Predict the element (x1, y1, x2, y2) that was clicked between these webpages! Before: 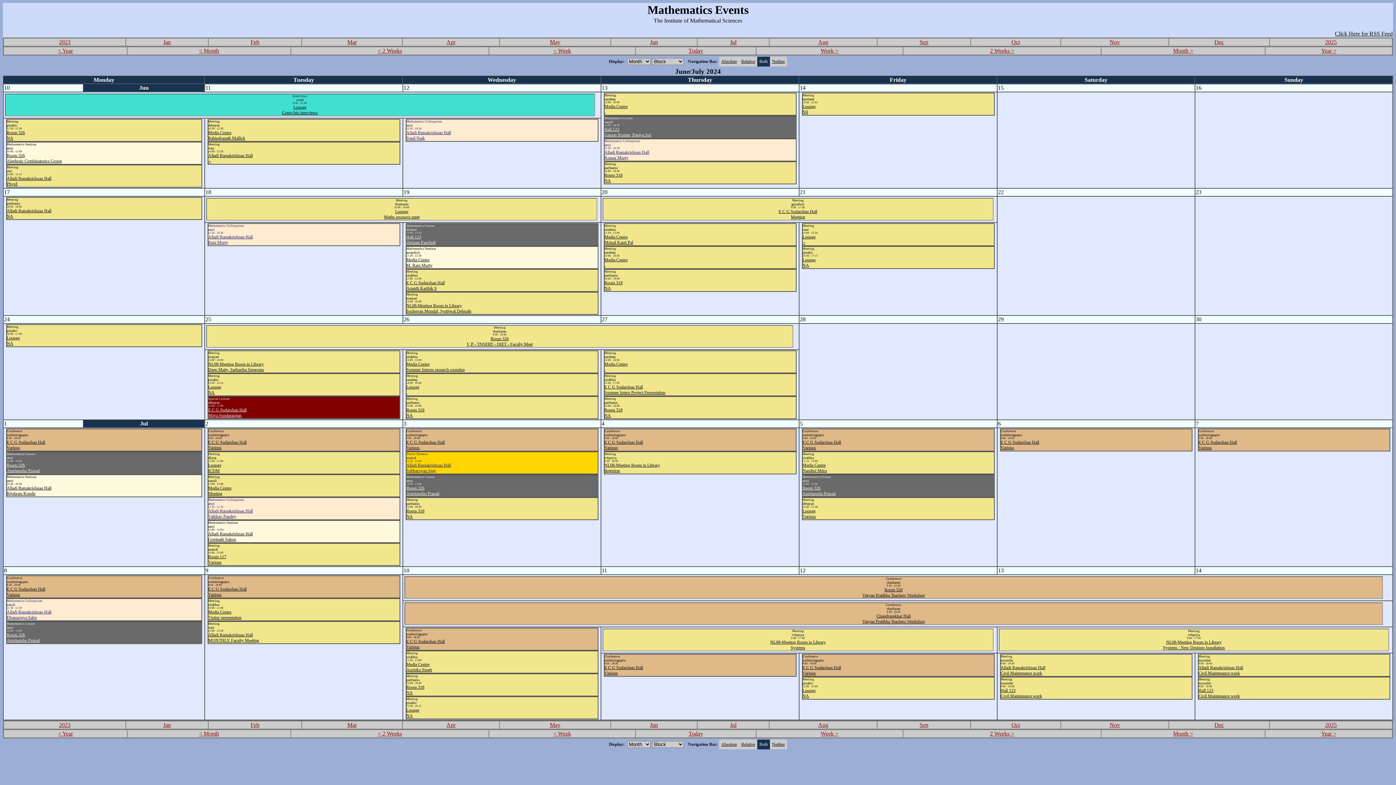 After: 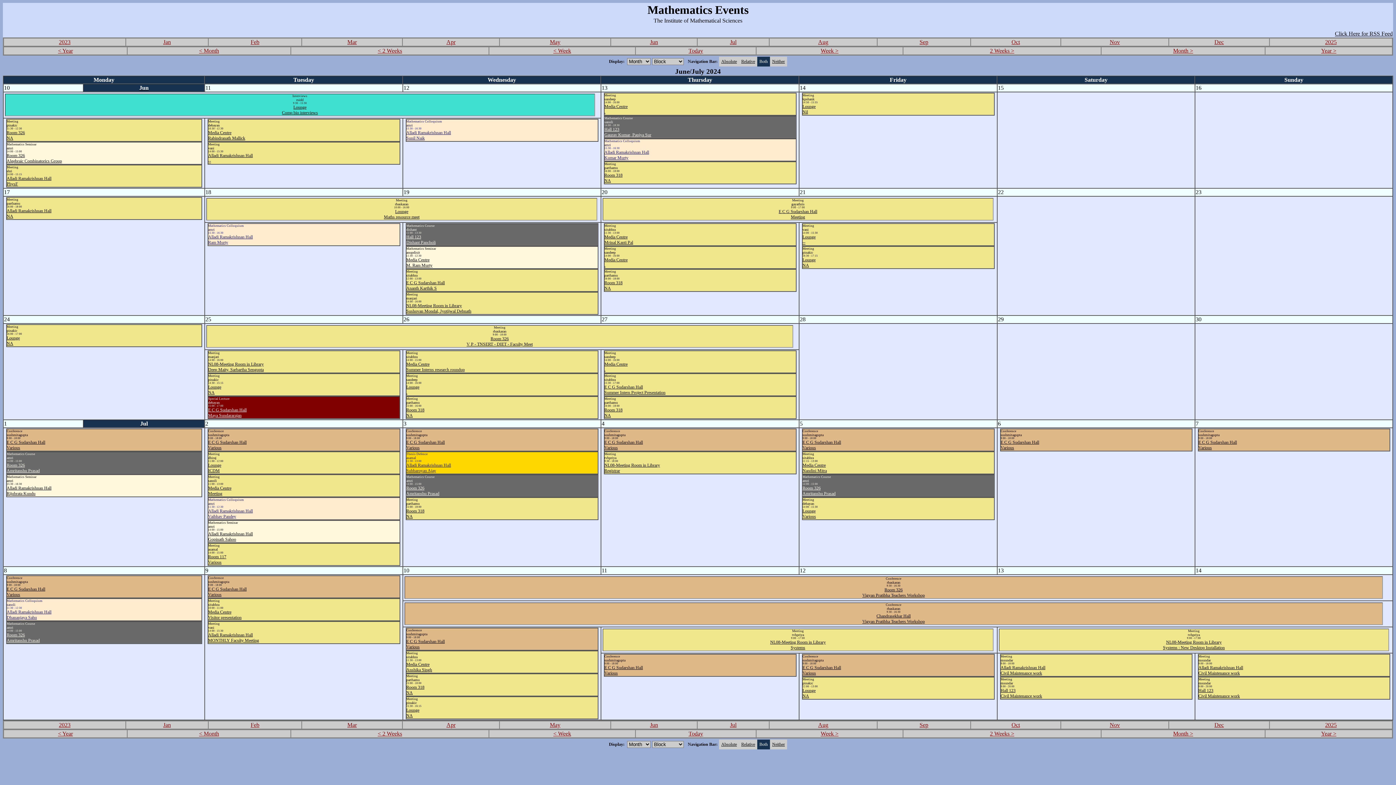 Action: label: Chandrasekhar Hall
Vigyan Pratibha Teachers Workshop bbox: (862, 613, 925, 624)